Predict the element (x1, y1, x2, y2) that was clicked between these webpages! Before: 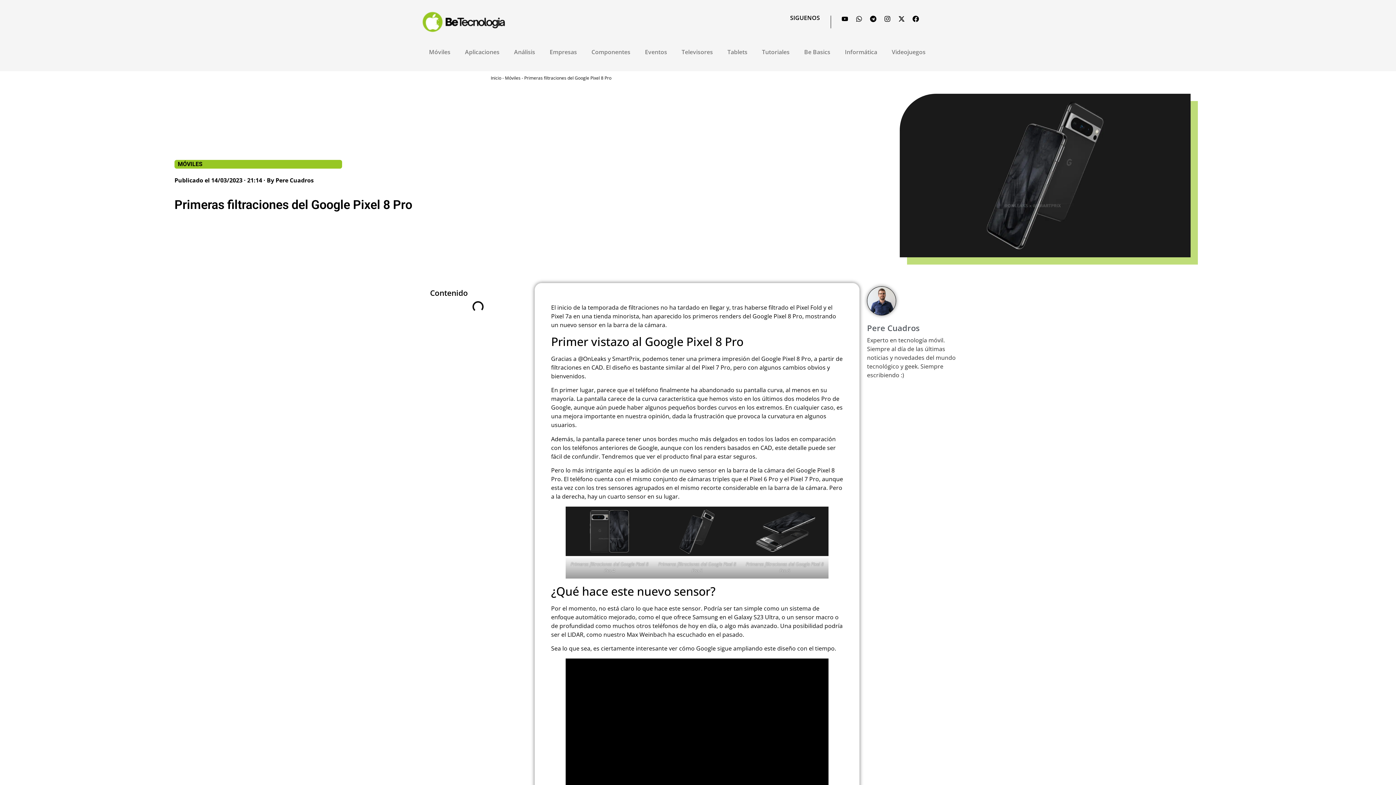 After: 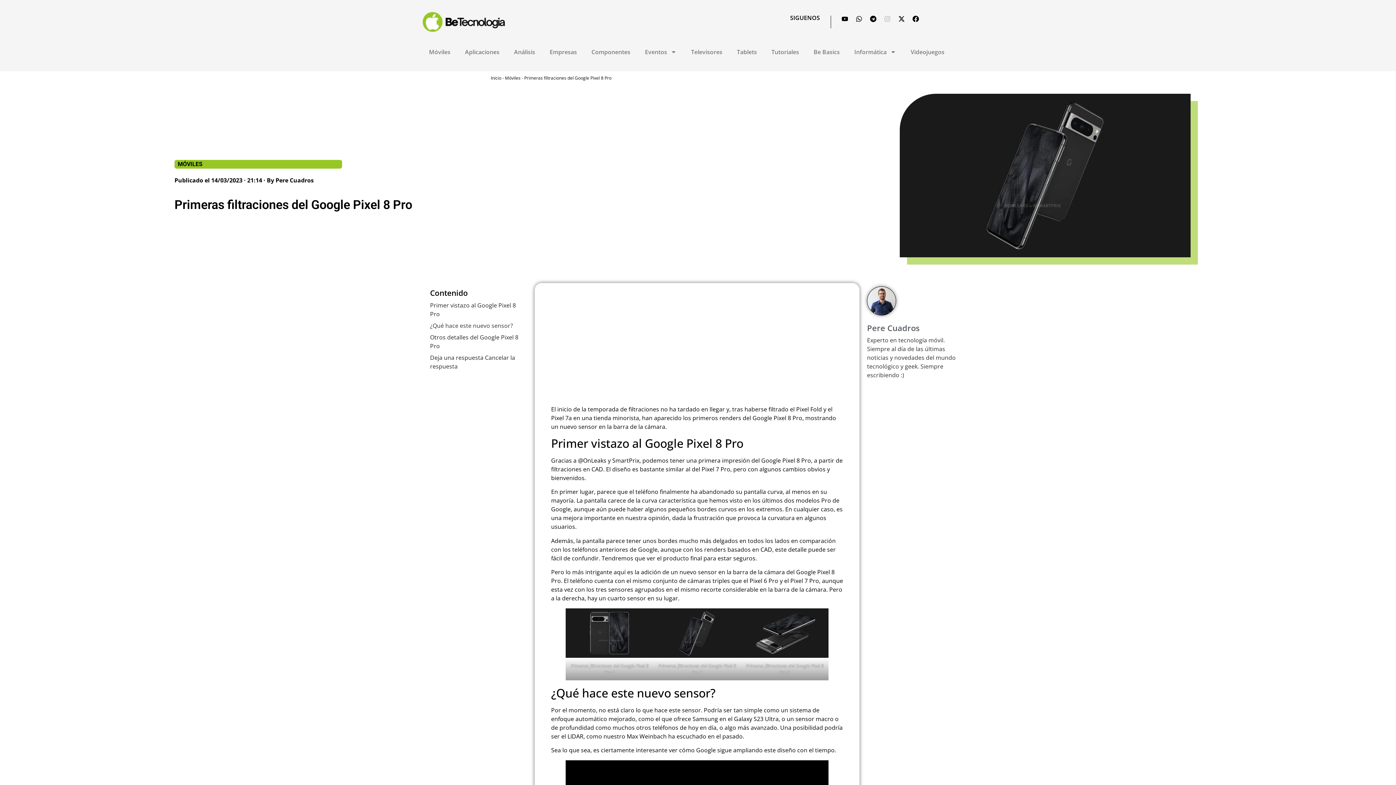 Action: label: Instagram bbox: (884, 15, 891, 22)